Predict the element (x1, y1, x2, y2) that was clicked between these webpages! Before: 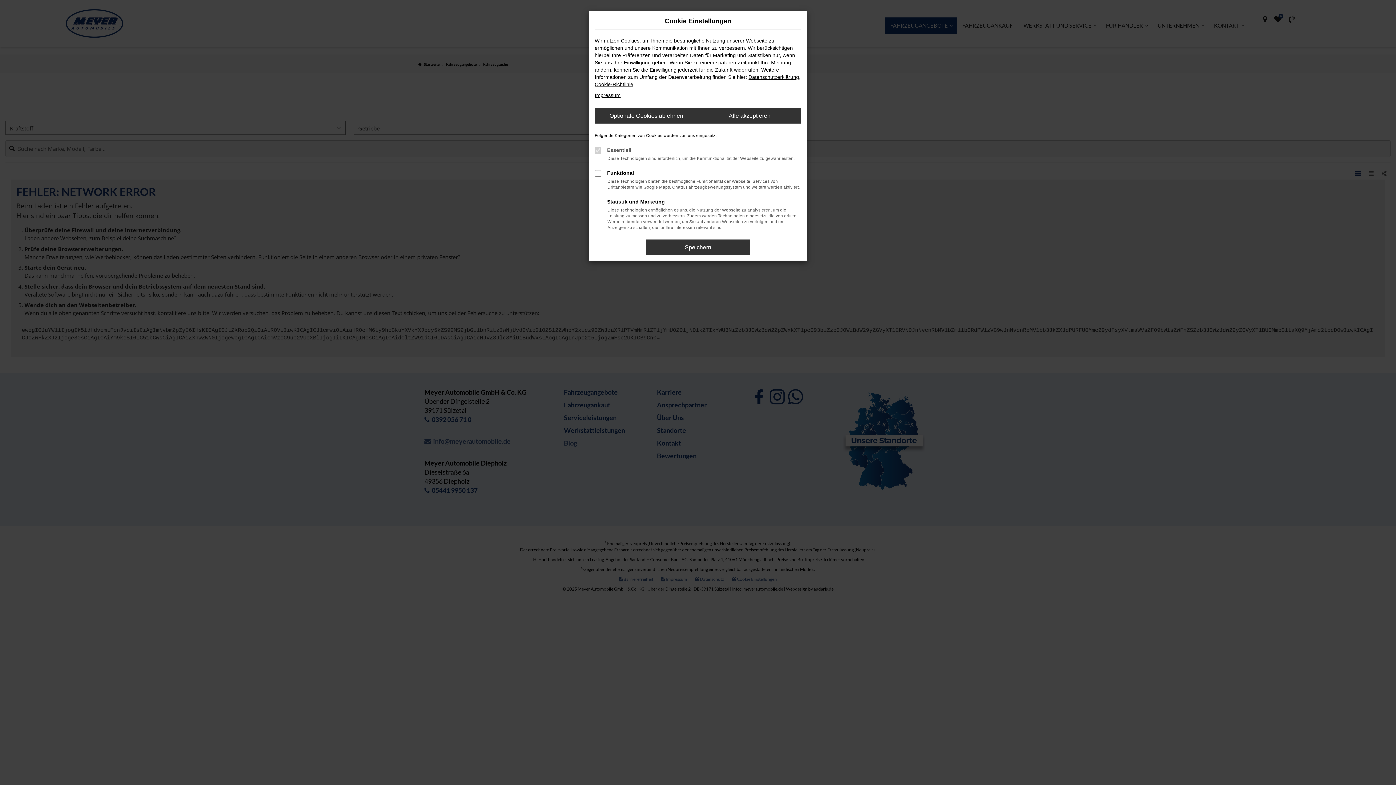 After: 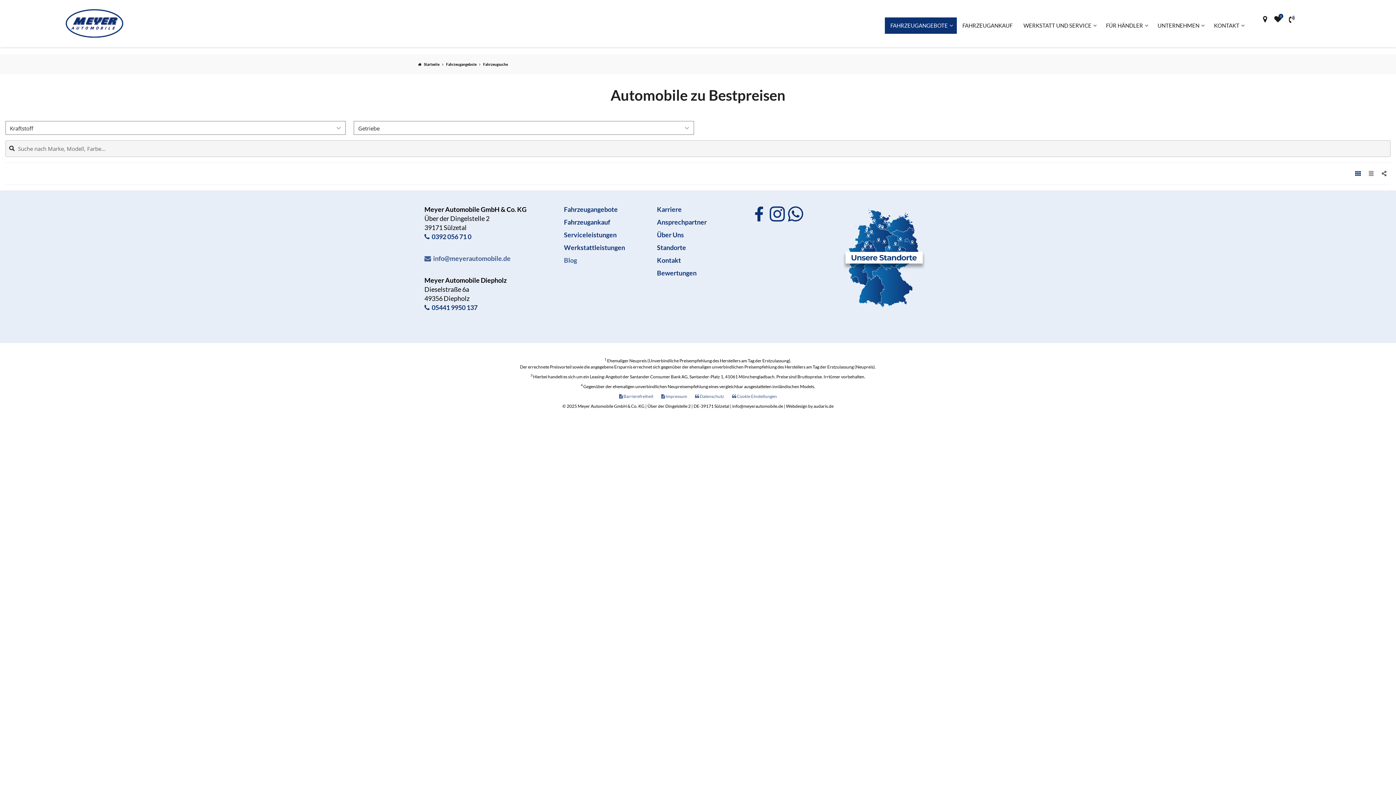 Action: label: Alle akzeptieren bbox: (698, 108, 801, 123)